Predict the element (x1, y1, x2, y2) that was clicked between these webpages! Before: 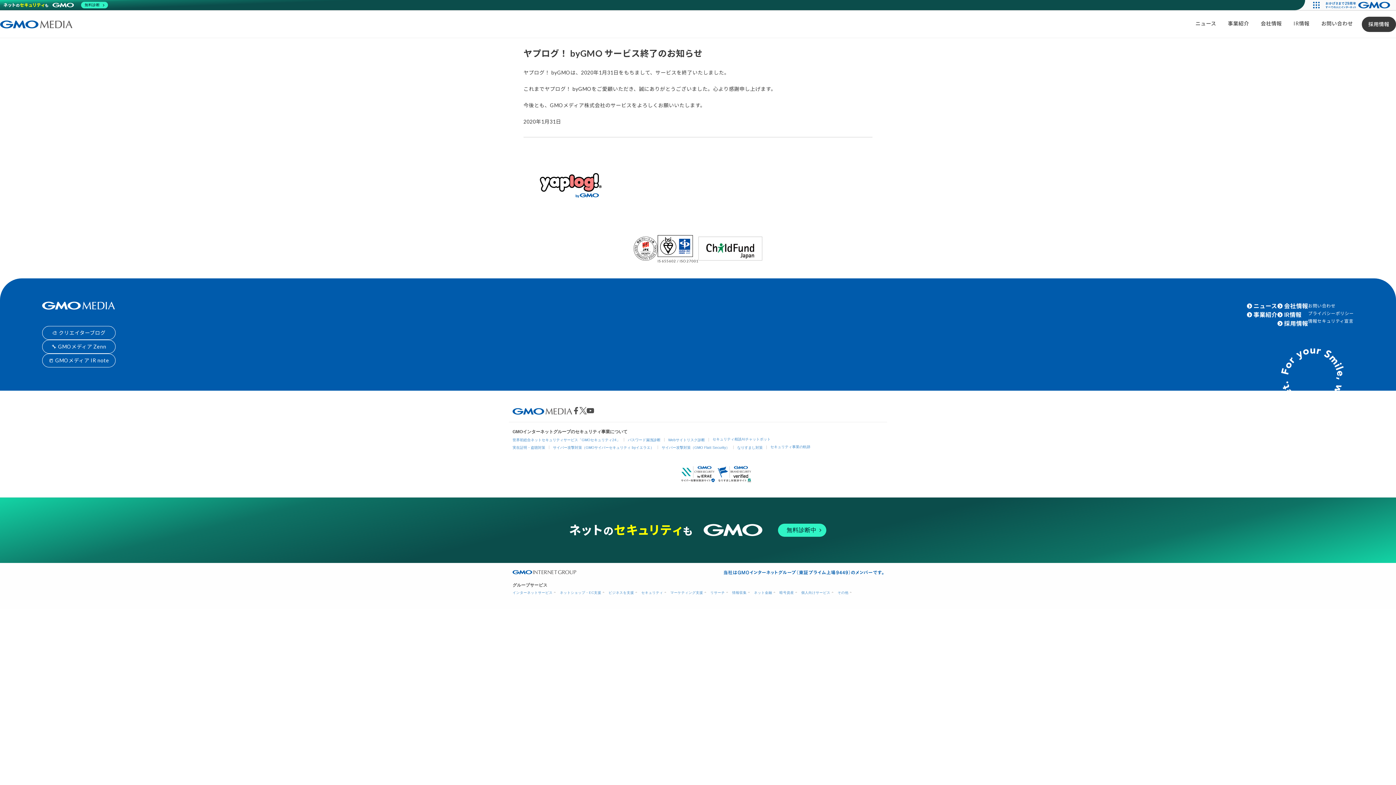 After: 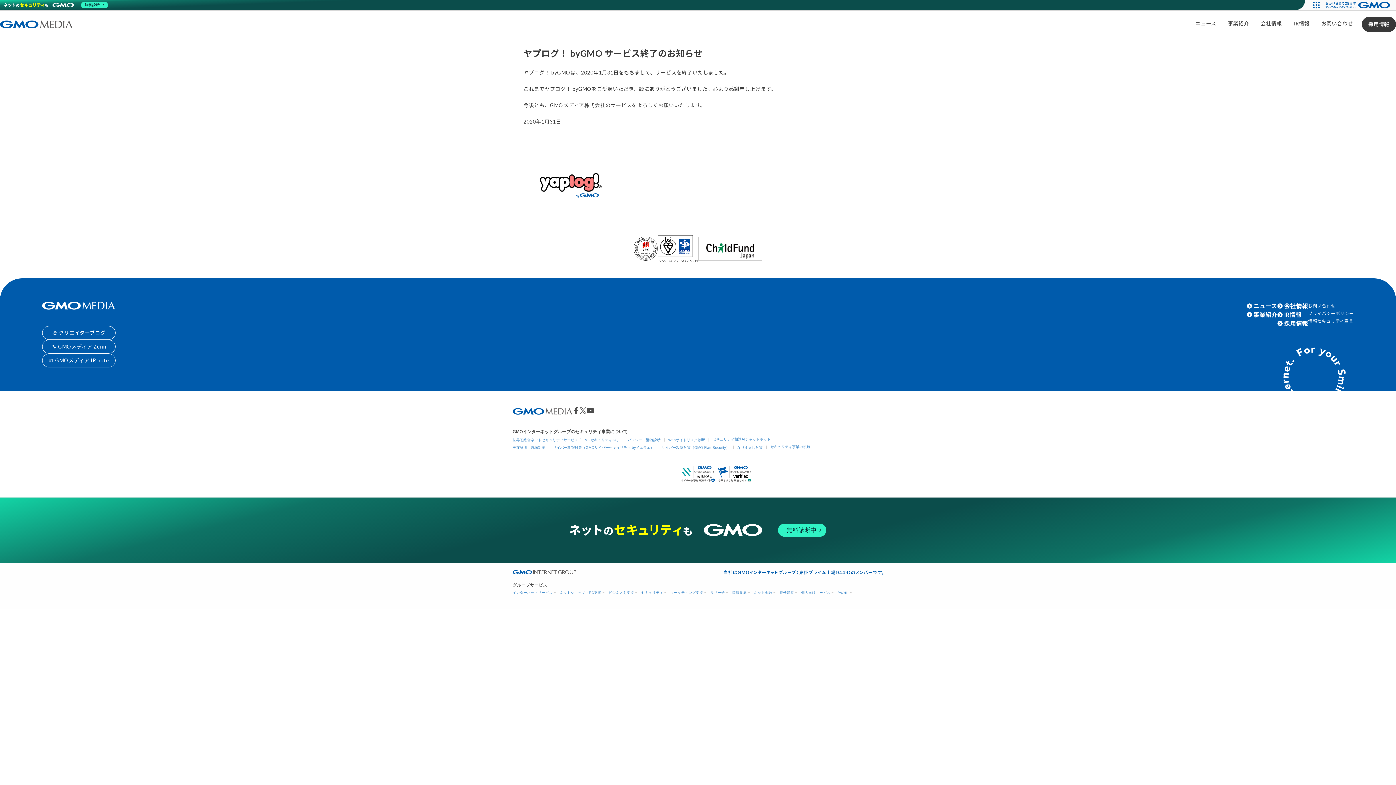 Action: bbox: (572, 407, 579, 414)